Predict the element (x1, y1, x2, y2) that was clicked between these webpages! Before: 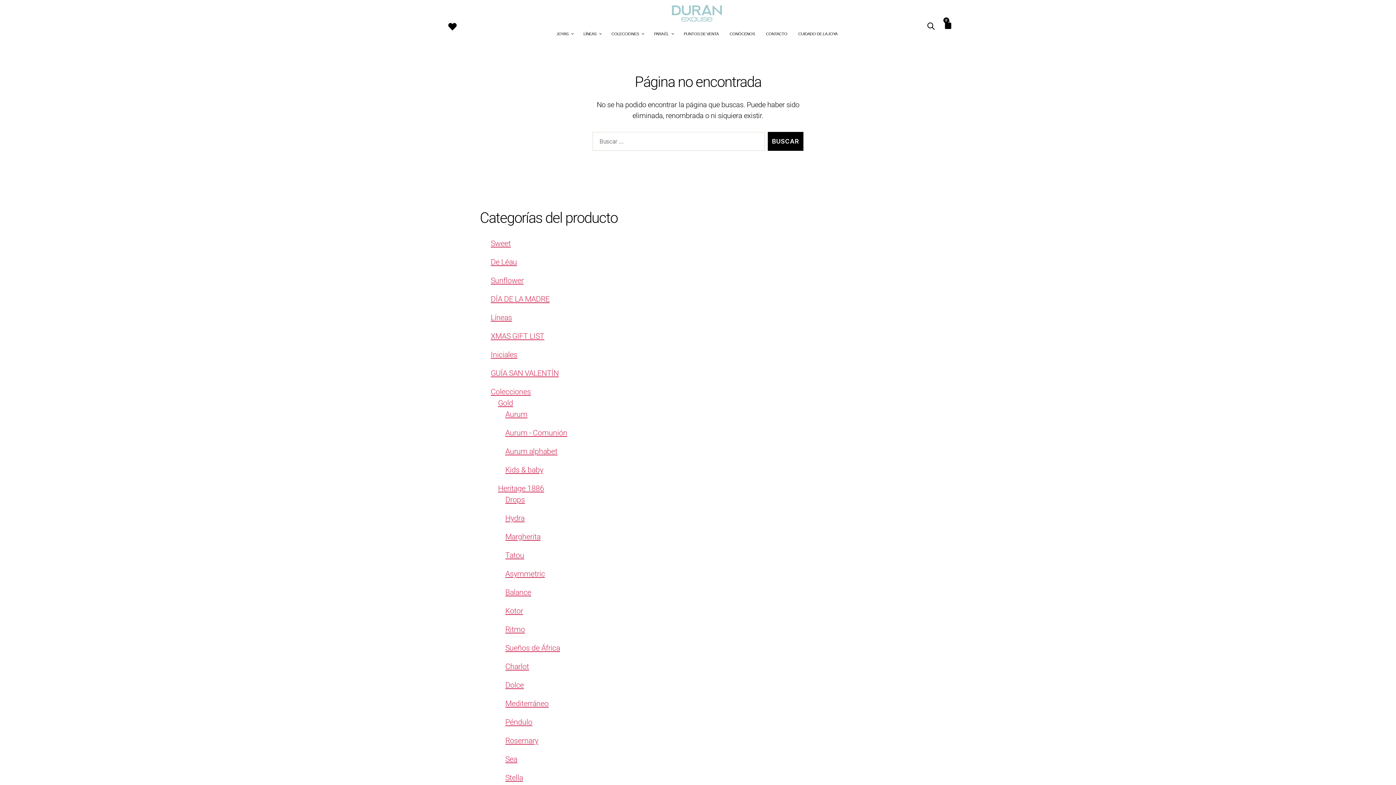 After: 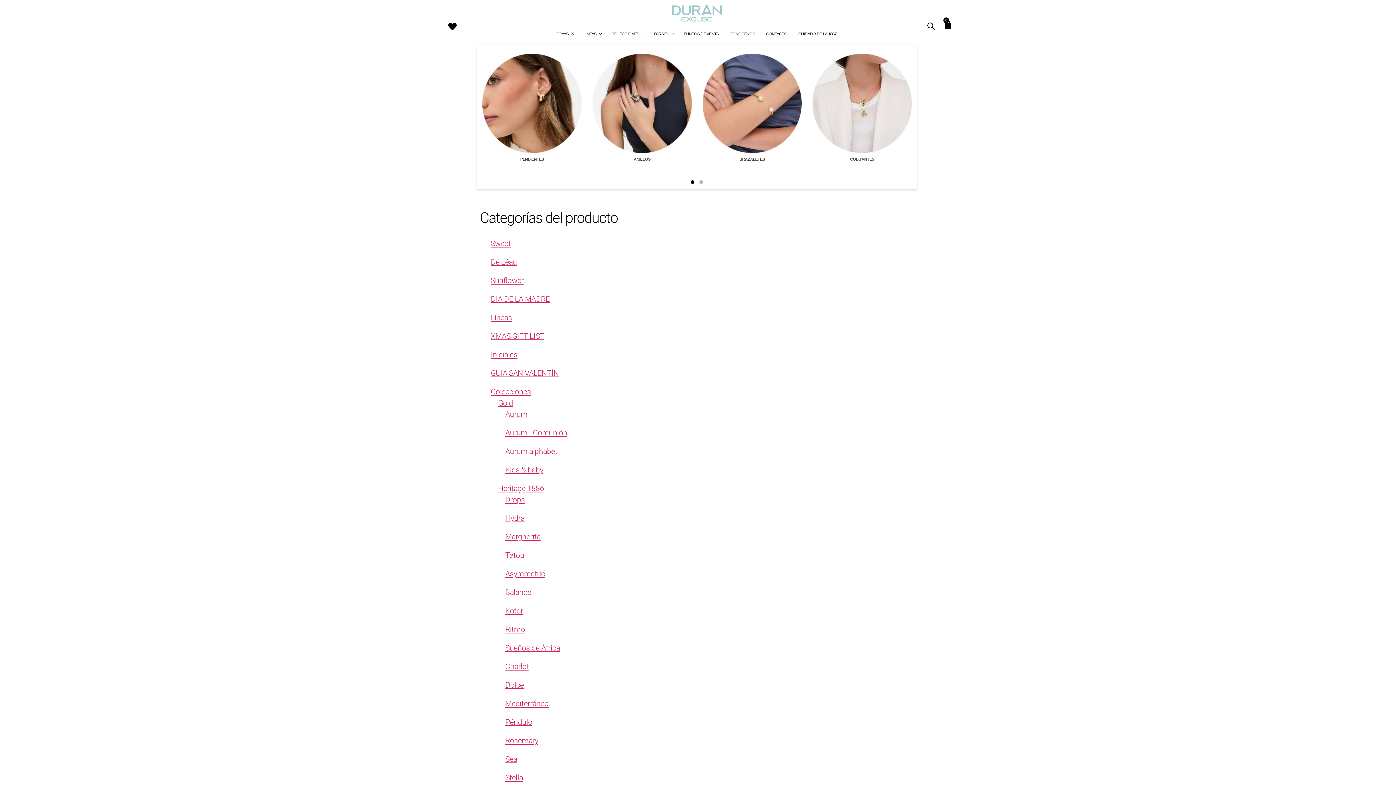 Action: label: JOYAS bbox: (551, 23, 578, 44)